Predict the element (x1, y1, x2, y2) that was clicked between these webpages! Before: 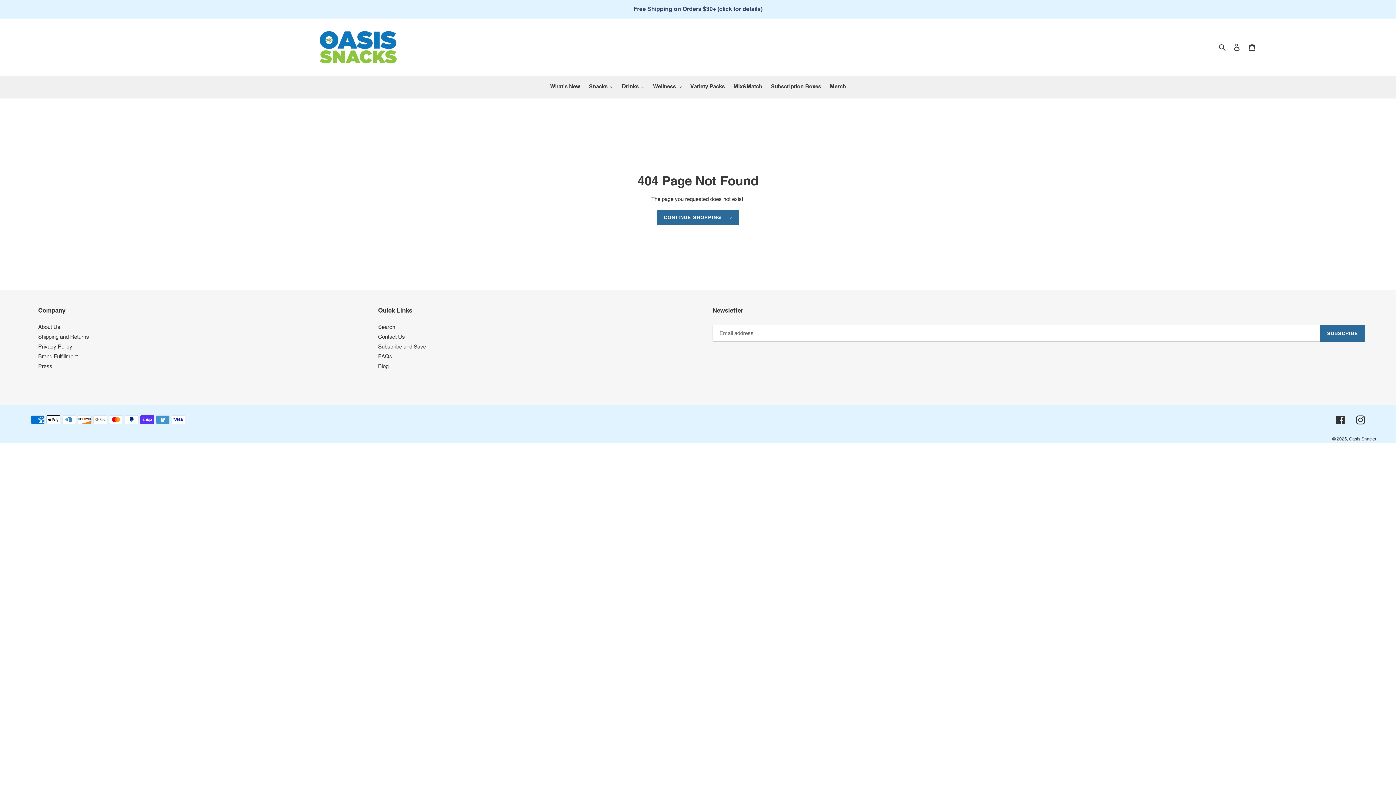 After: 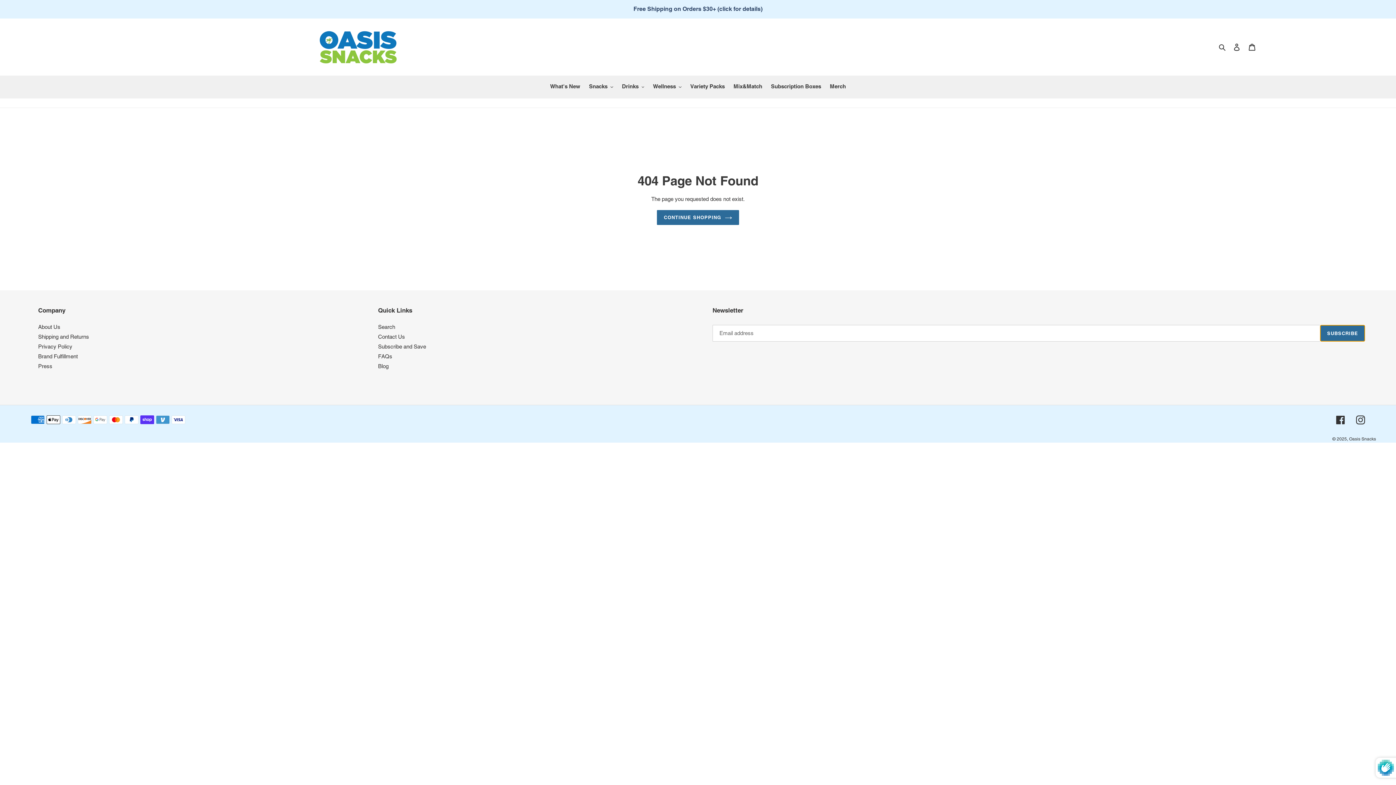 Action: bbox: (1320, 325, 1365, 341) label: SUBSCRIBE